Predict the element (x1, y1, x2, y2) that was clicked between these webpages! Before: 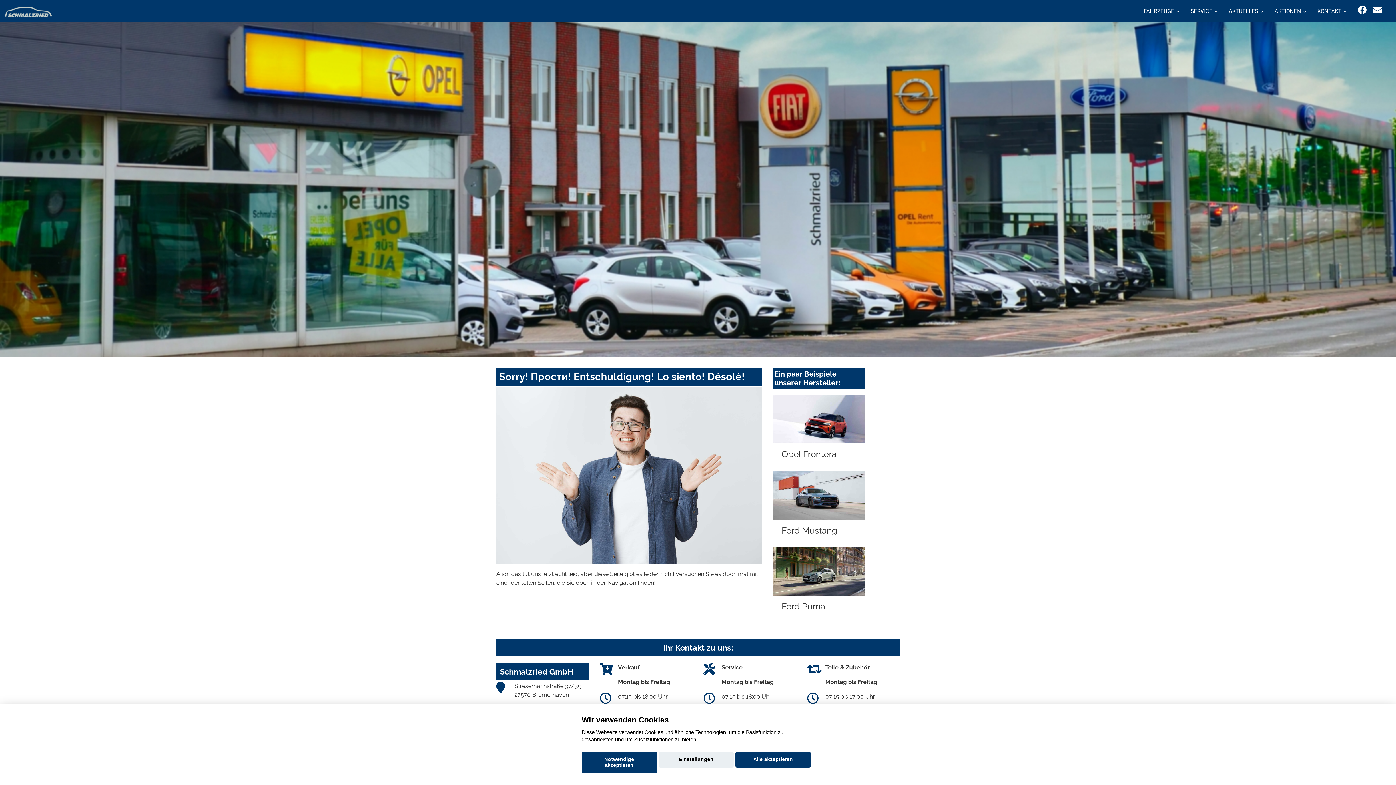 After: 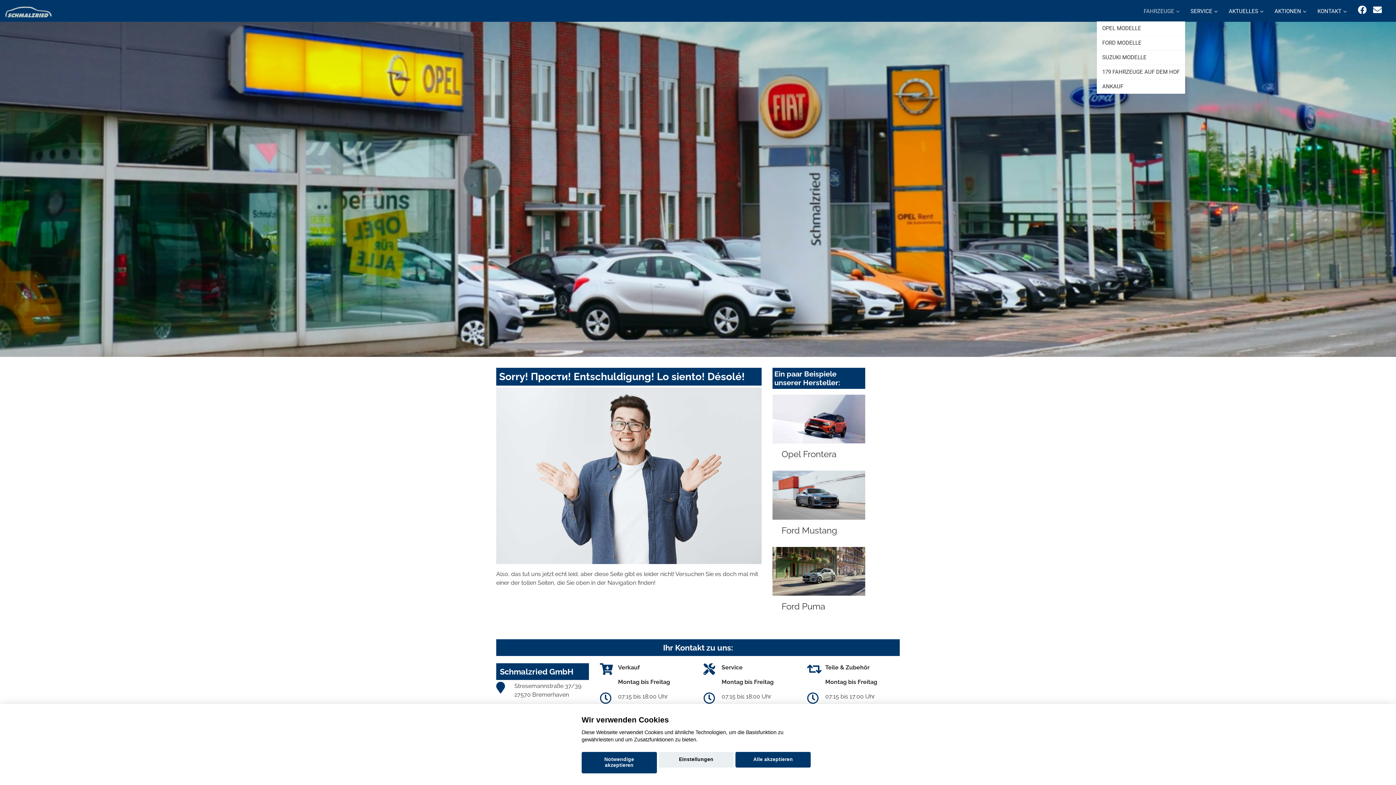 Action: label: FAHRZEUGE bbox: (1138, 0, 1185, 21)